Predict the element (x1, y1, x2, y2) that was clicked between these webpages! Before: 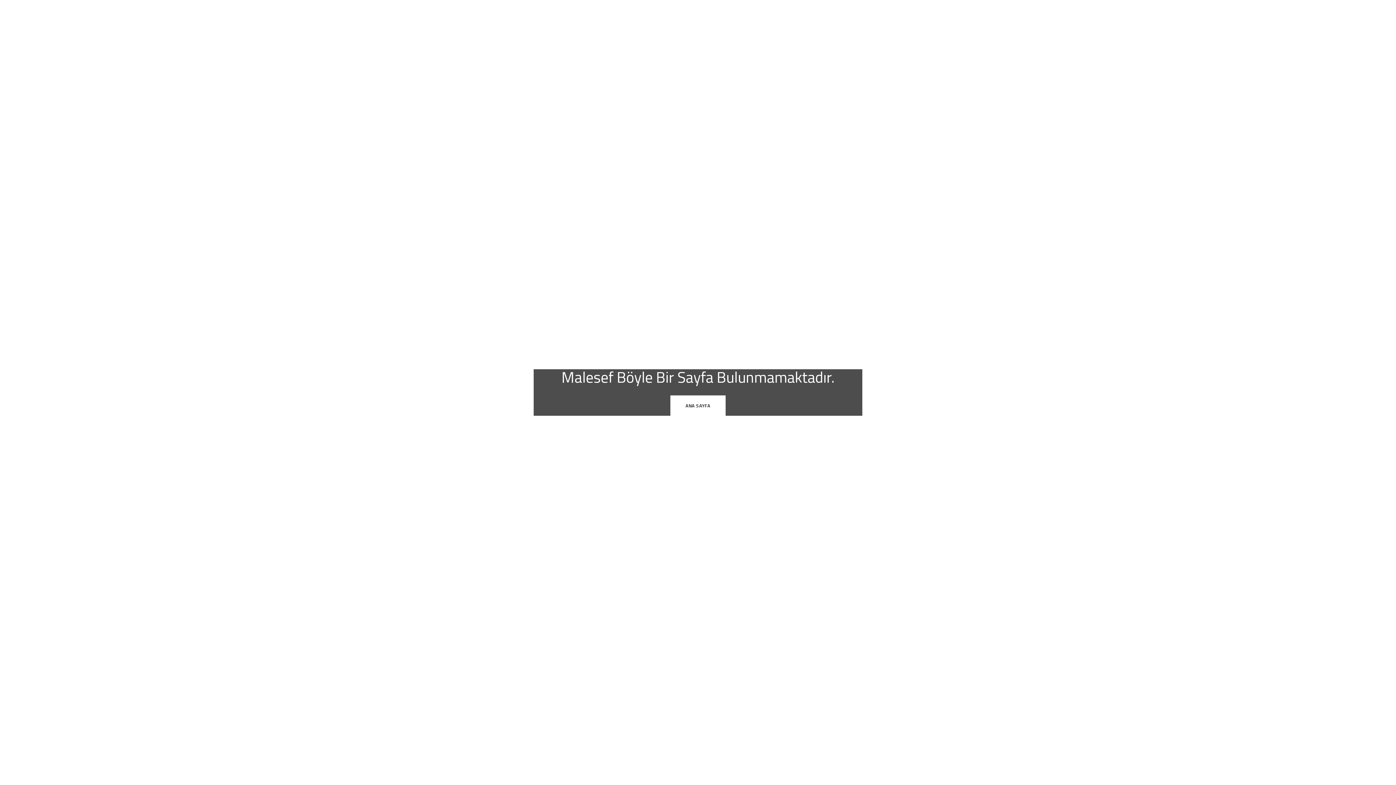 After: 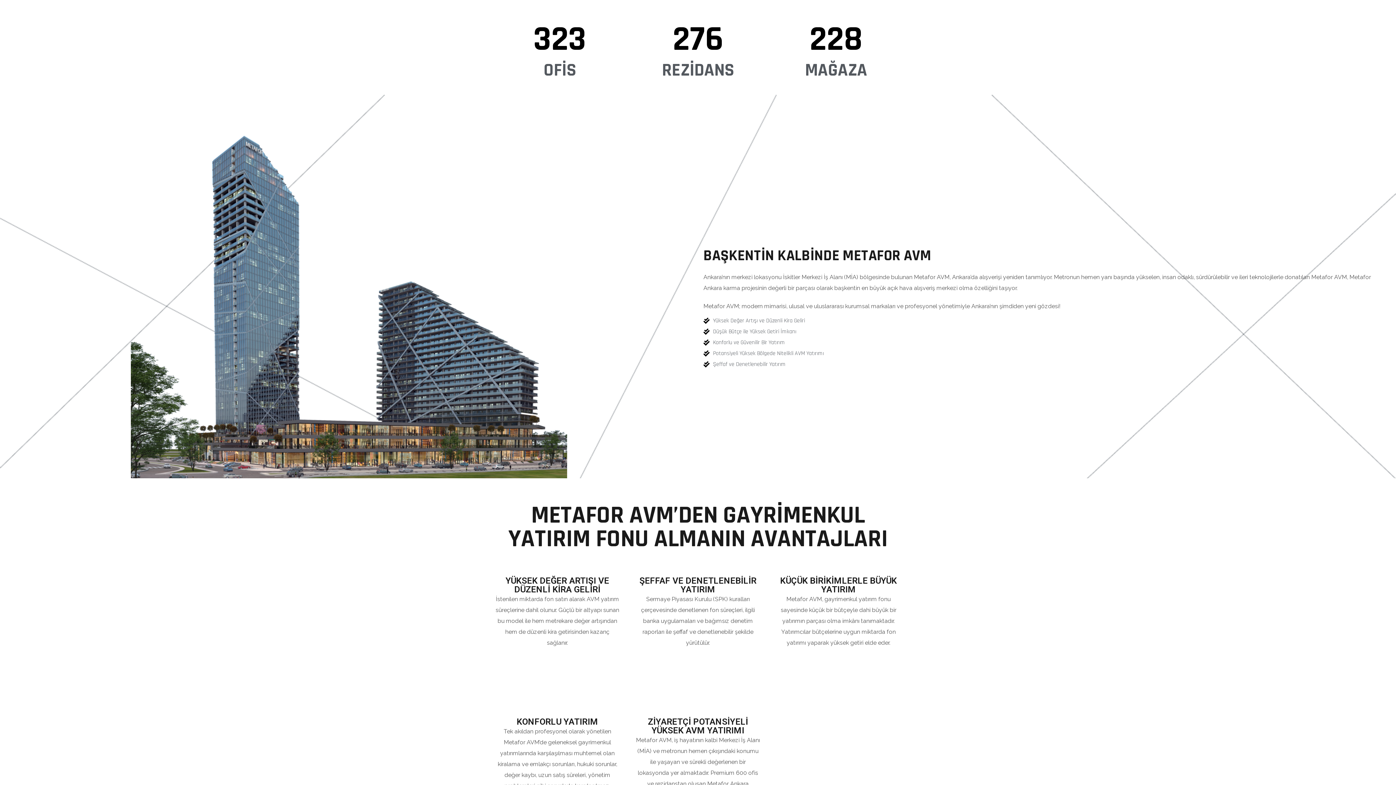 Action: bbox: (670, 395, 725, 416) label: ANA SAYFA